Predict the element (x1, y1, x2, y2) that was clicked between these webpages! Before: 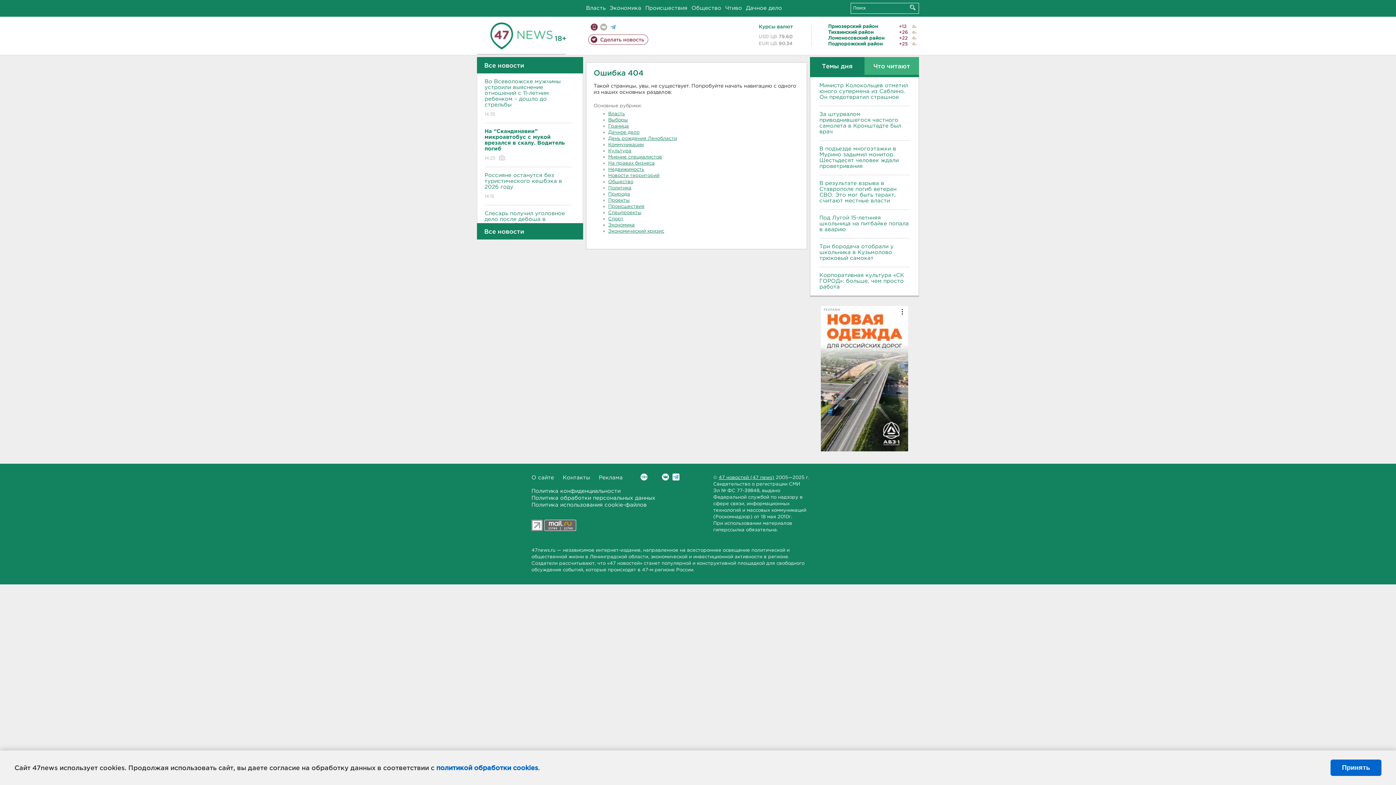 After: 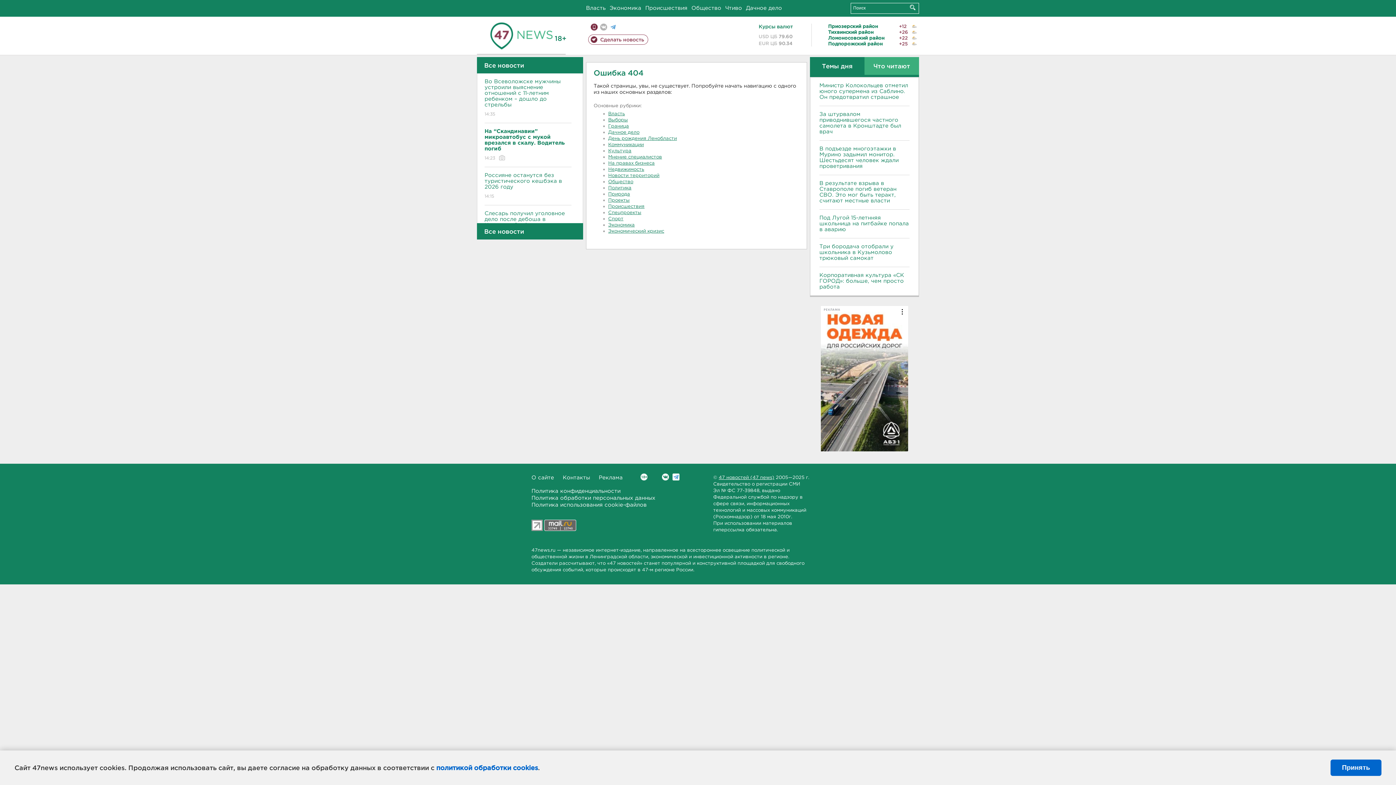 Action: bbox: (821, 306, 908, 451) label: РЕКЛАМА